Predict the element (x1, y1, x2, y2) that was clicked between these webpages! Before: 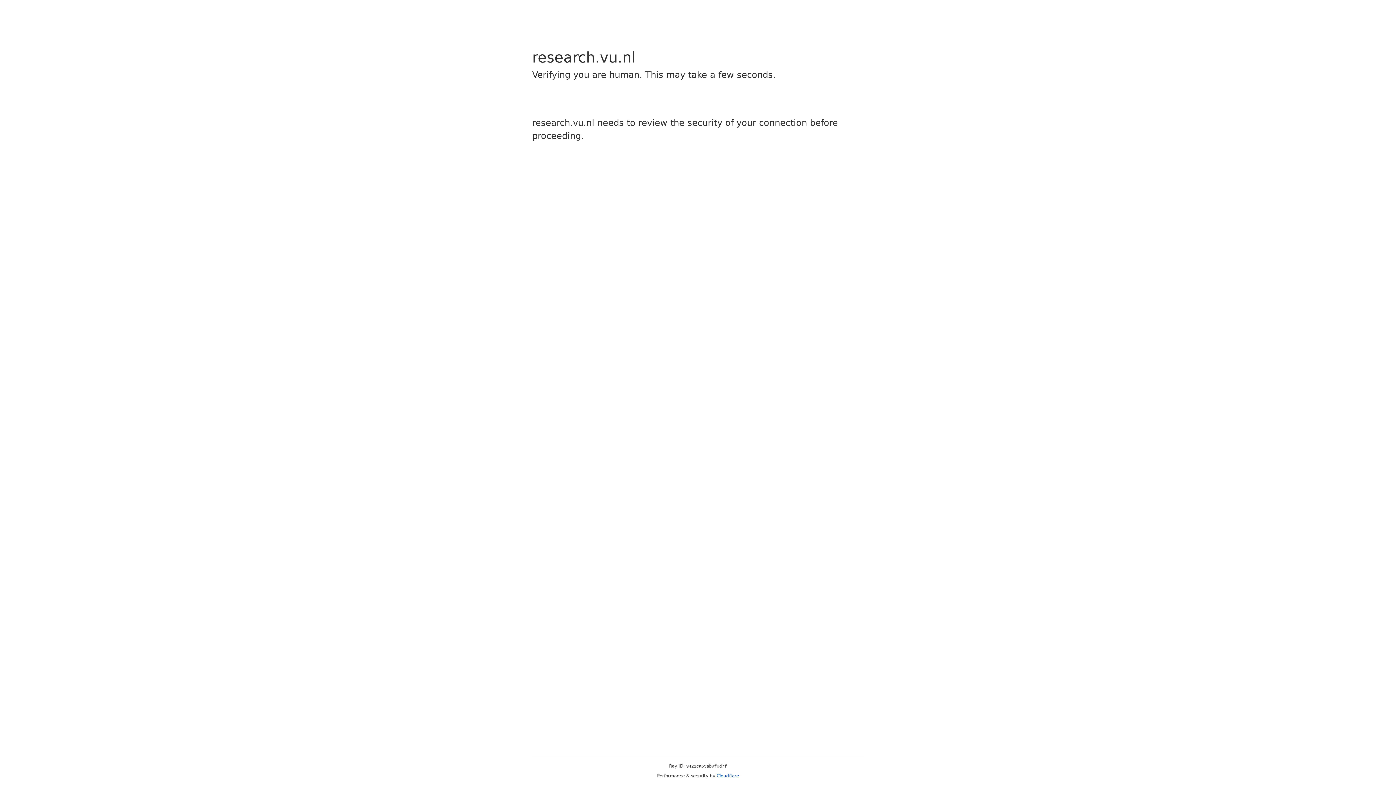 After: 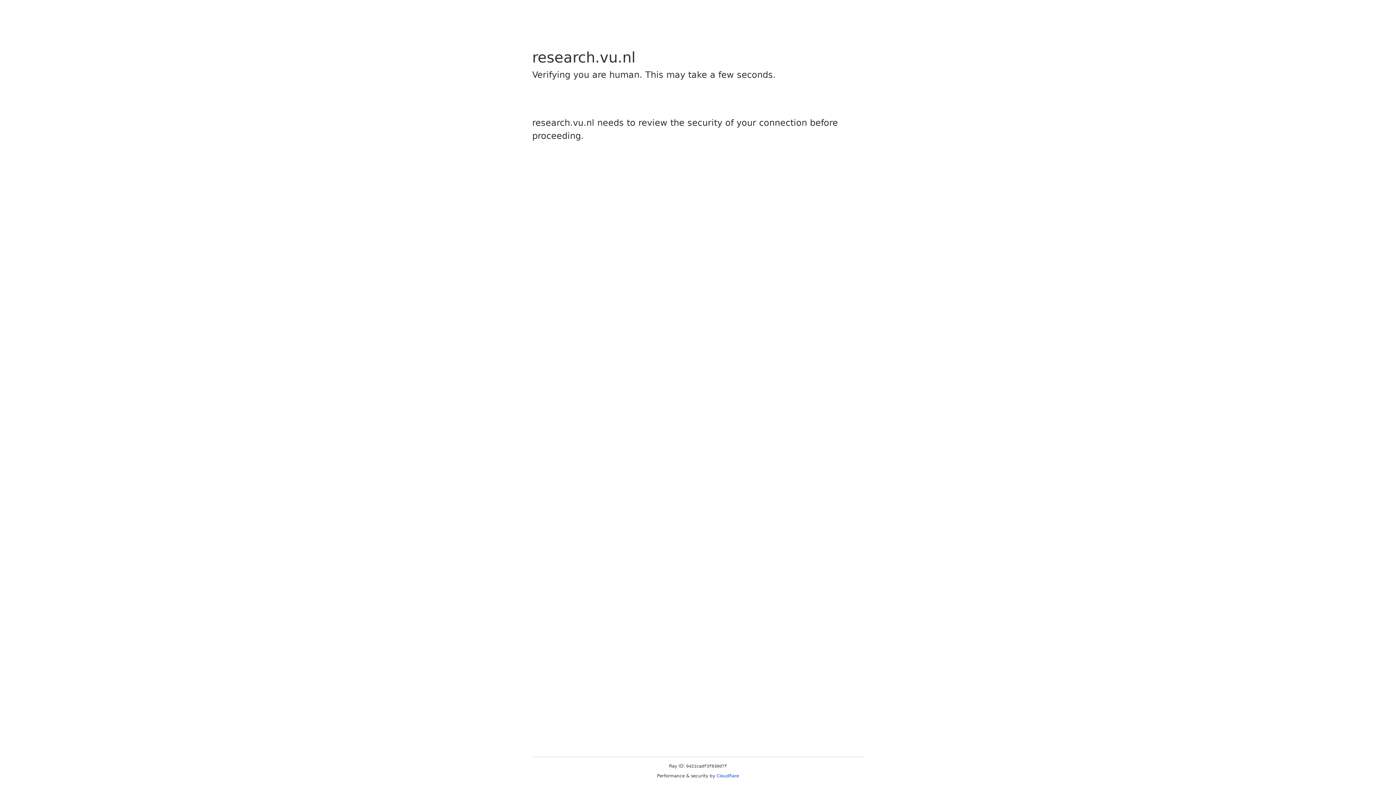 Action: label: Cloudflare bbox: (716, 773, 739, 778)